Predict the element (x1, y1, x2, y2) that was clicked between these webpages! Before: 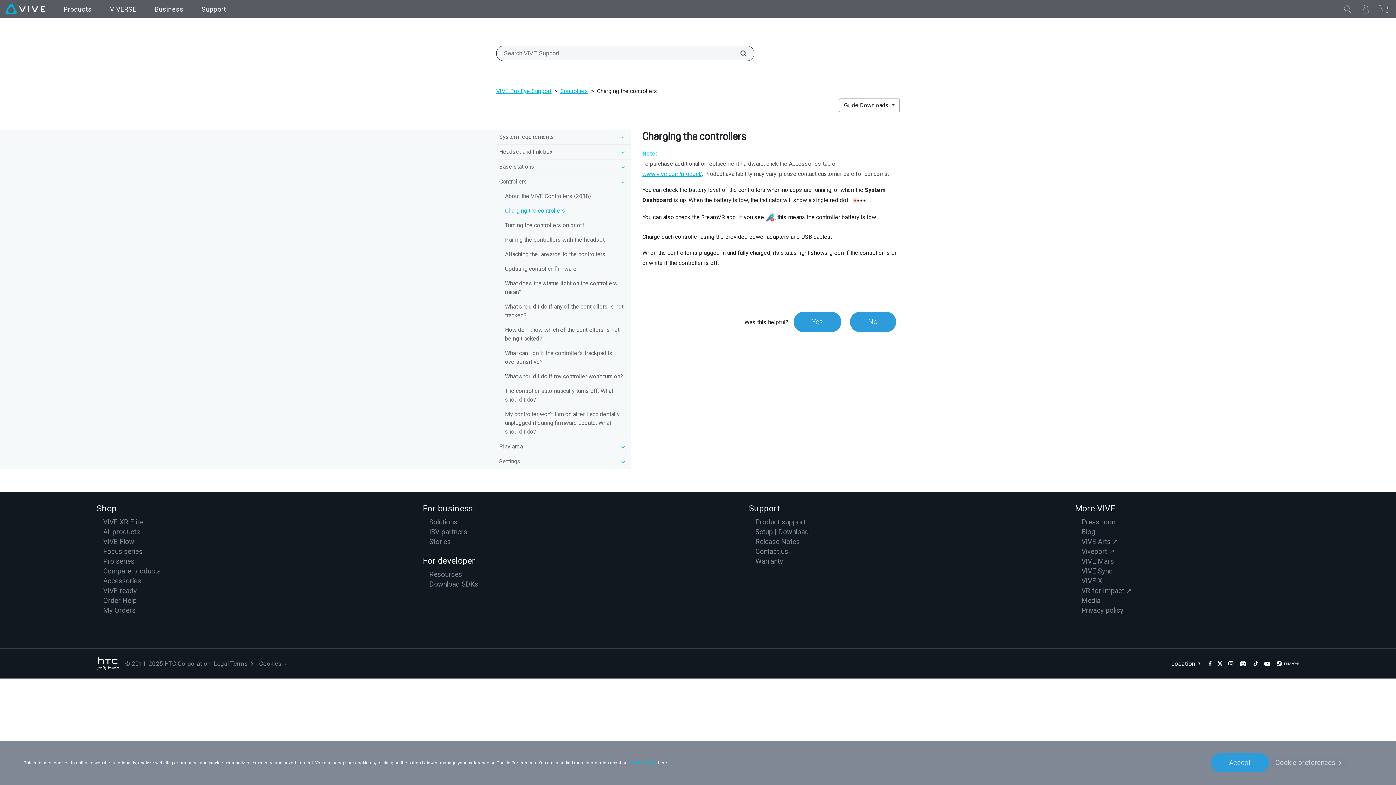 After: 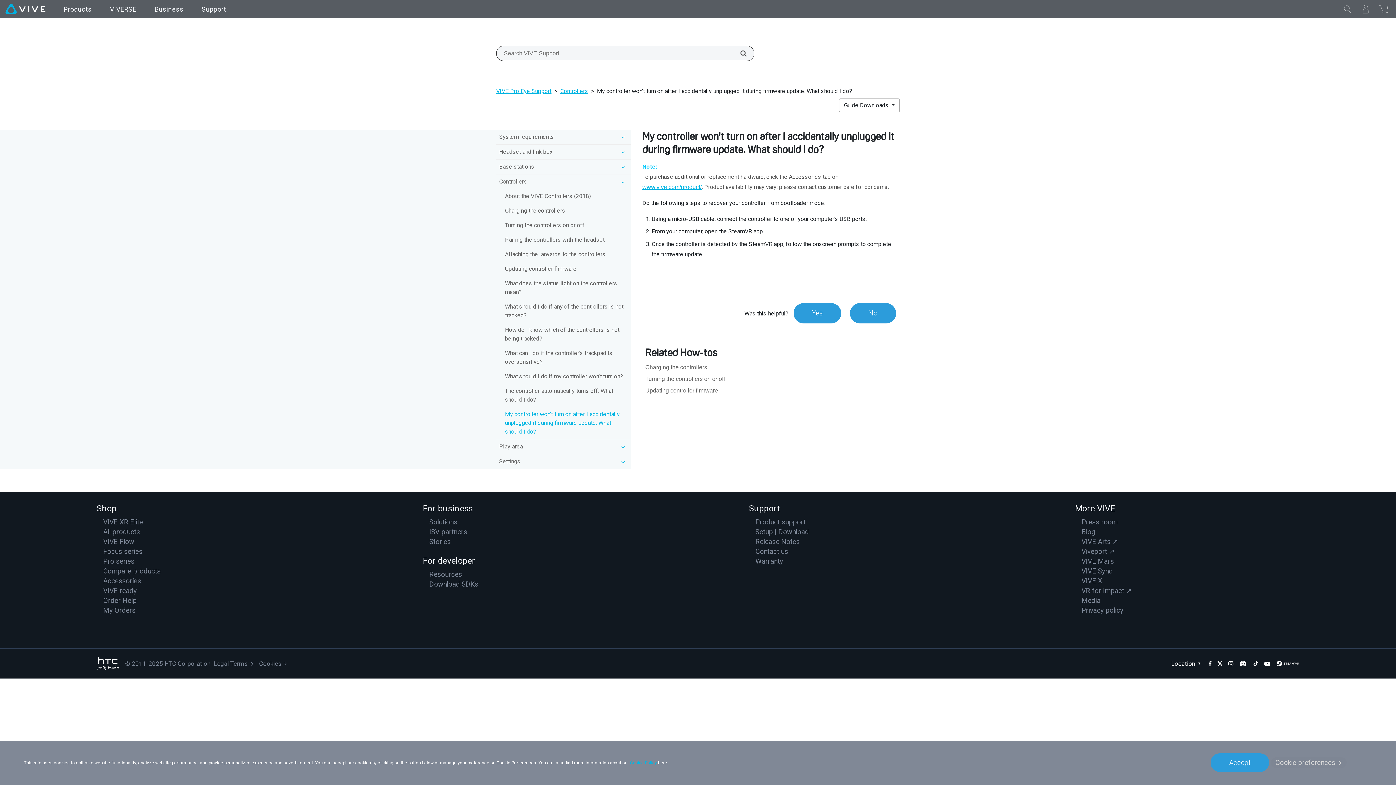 Action: label: My controller won't turn on after I accidentally unplugged it during firmware update. What should I do? bbox: (502, 407, 630, 439)